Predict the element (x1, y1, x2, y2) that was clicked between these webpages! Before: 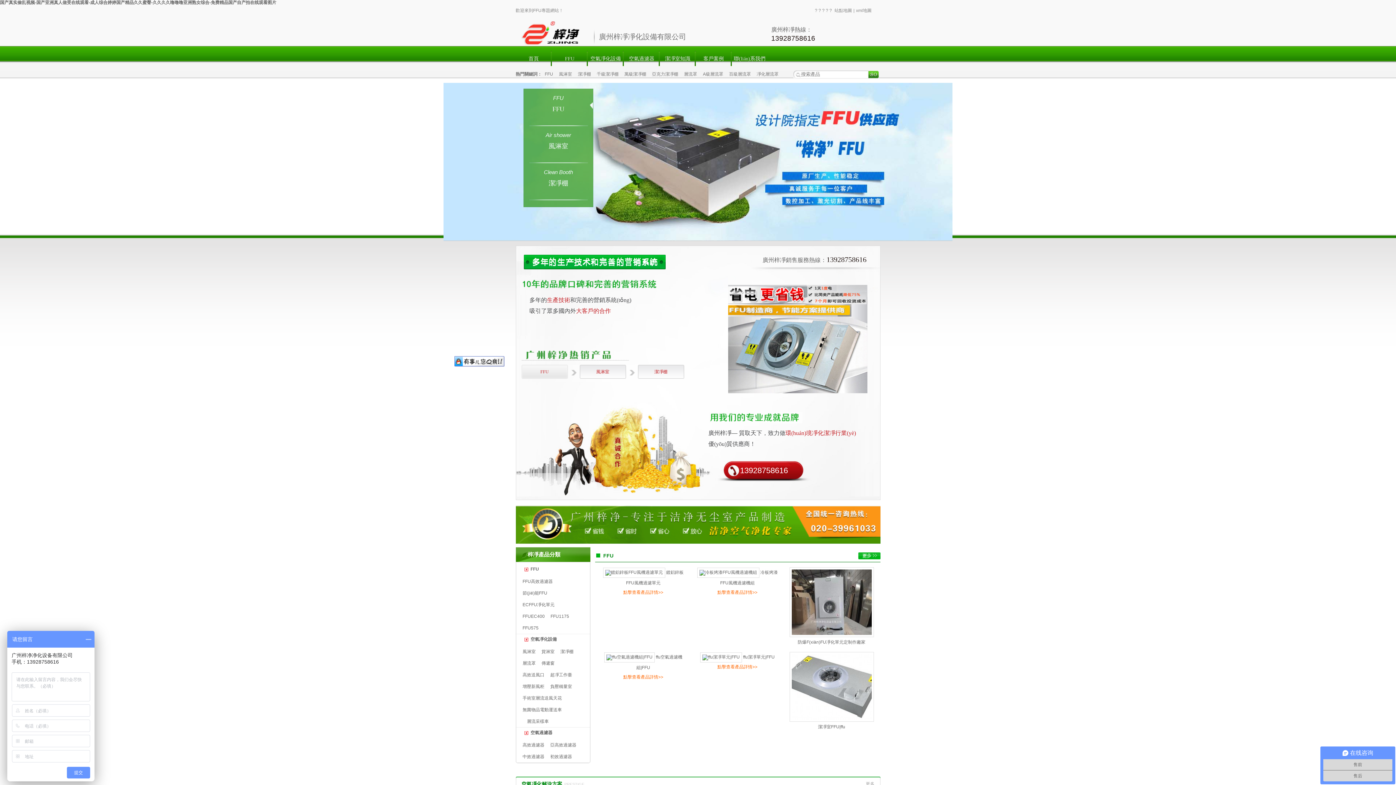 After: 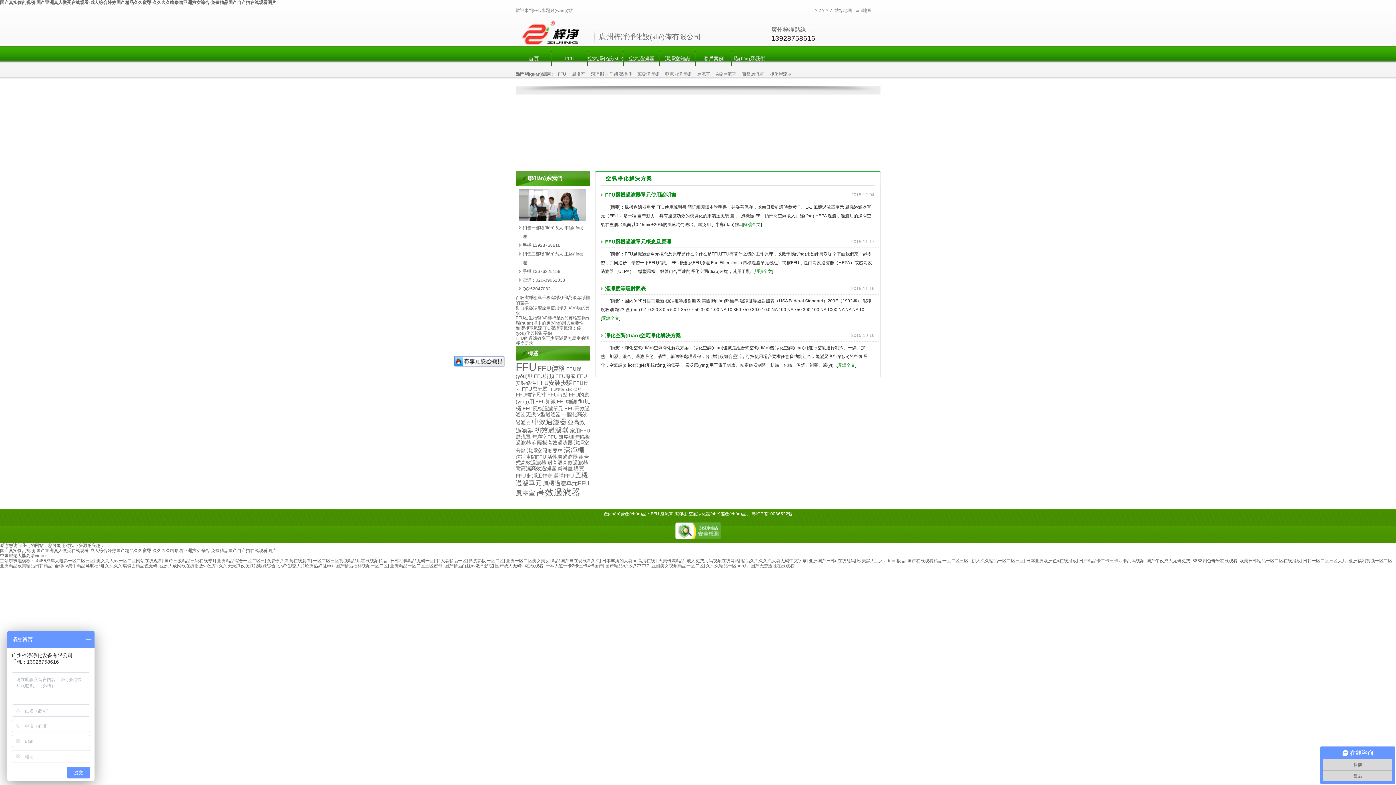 Action: bbox: (866, 781, 874, 786) label: 更多